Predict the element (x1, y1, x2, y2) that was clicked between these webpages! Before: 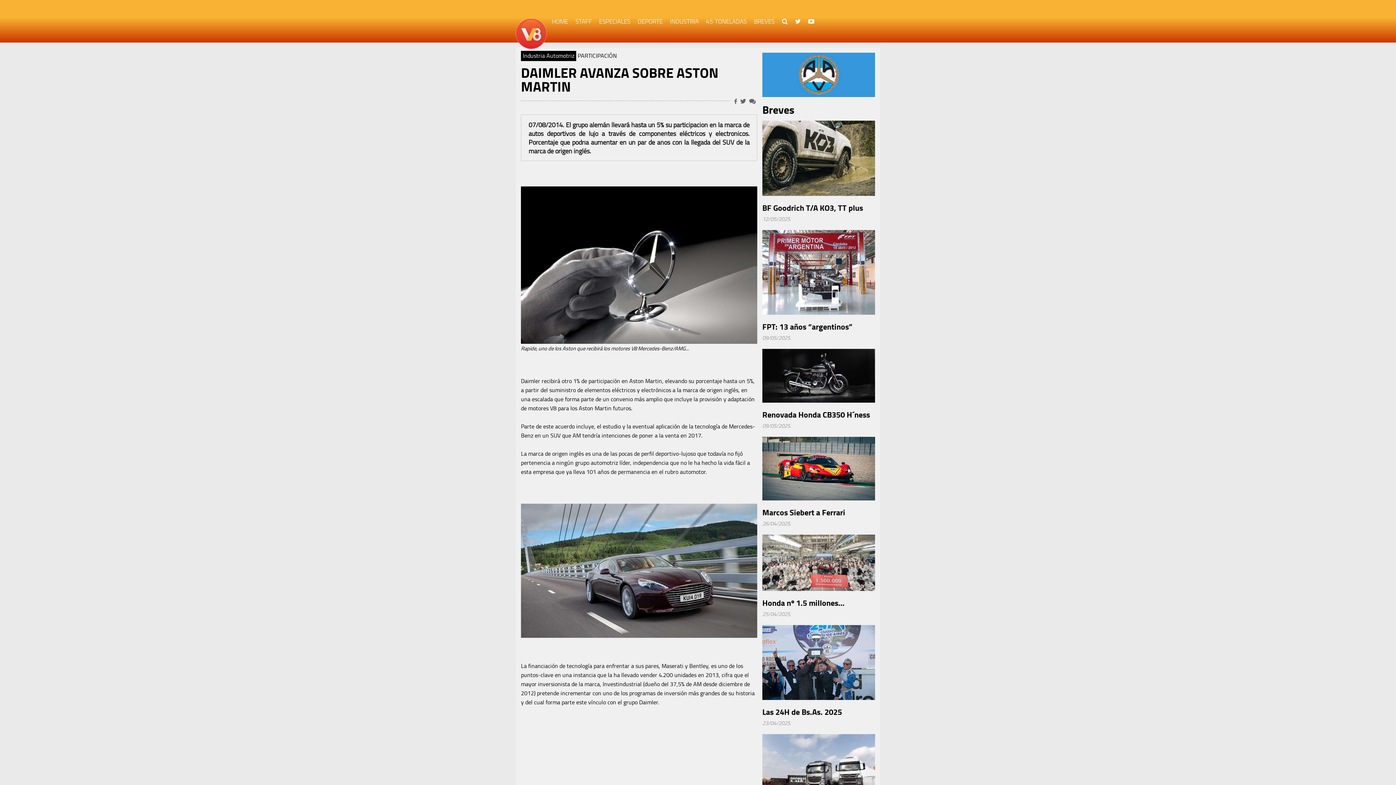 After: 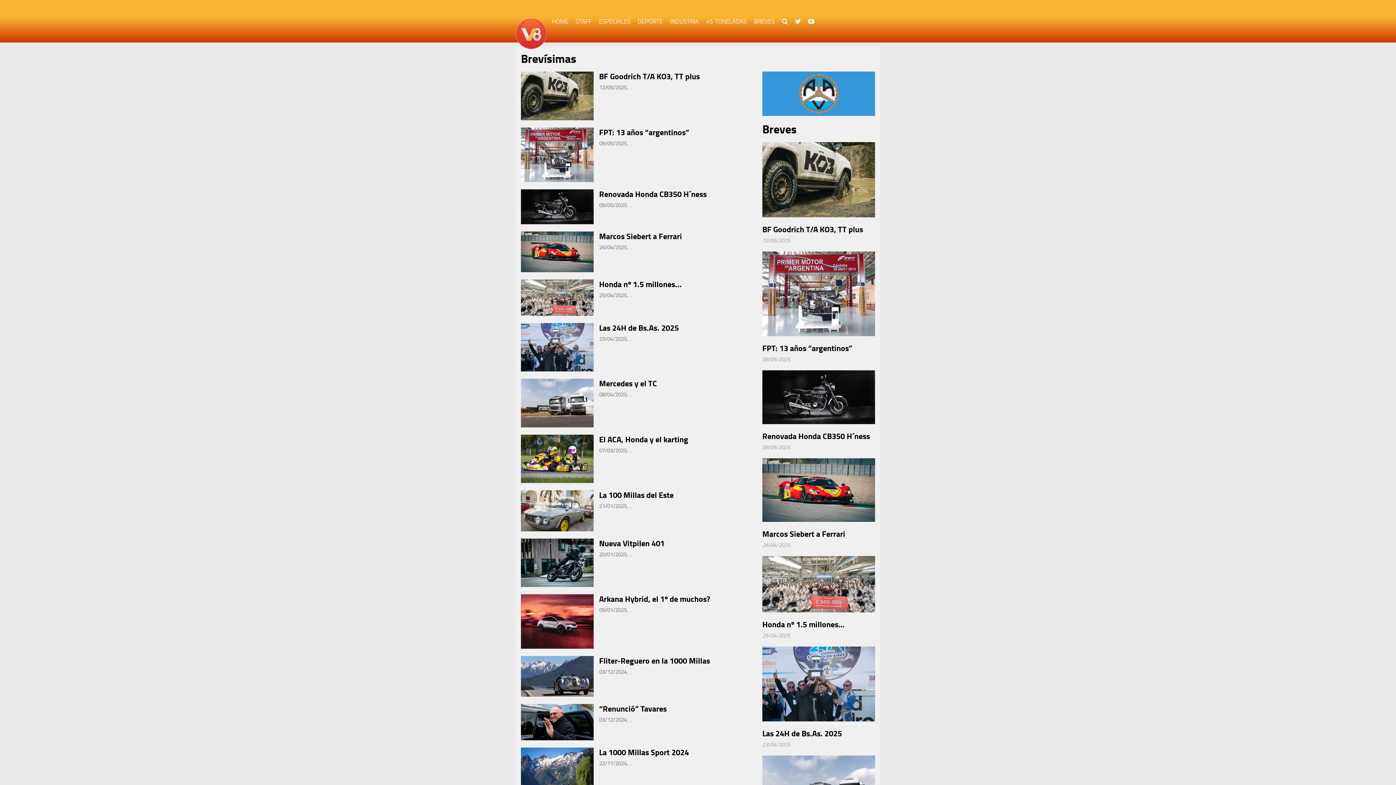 Action: label: BREVES bbox: (750, 0, 778, 42)